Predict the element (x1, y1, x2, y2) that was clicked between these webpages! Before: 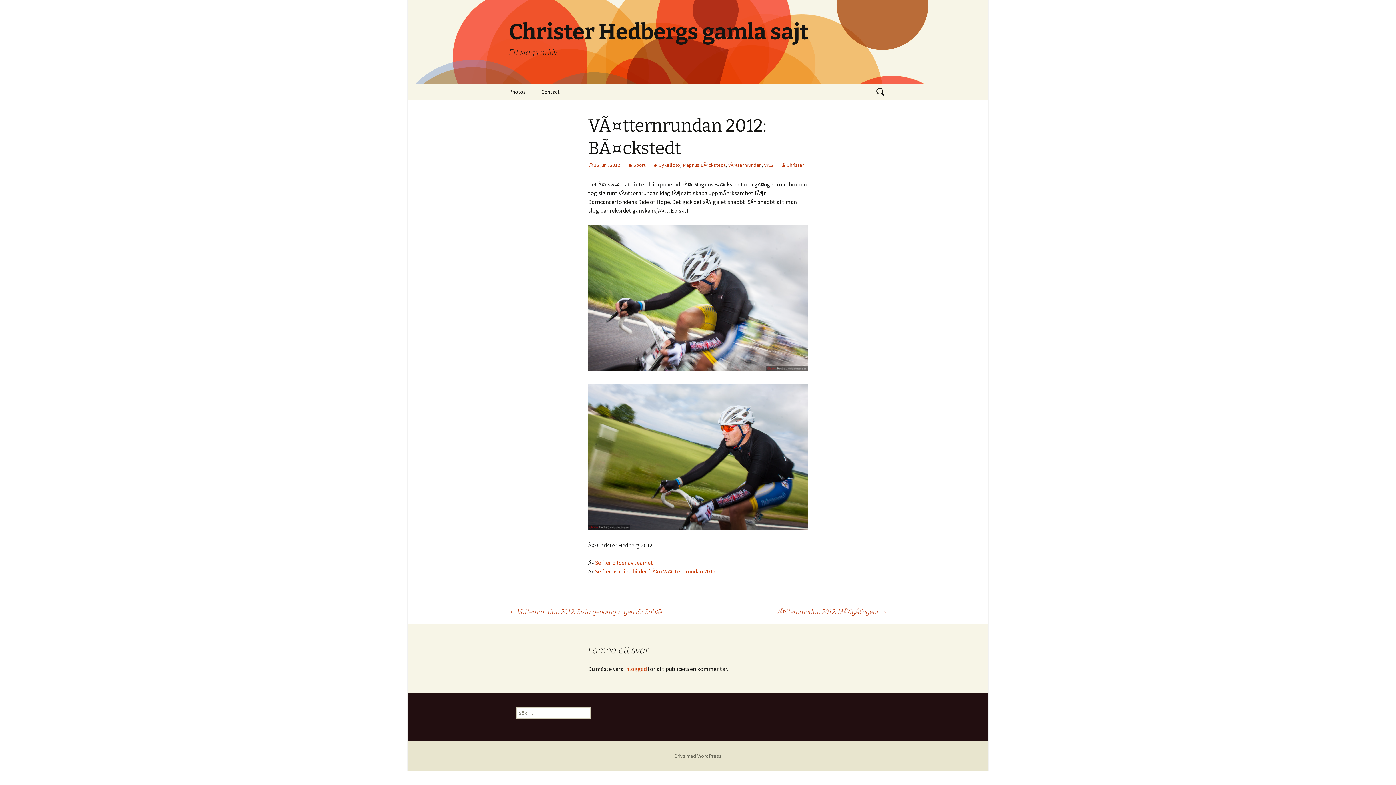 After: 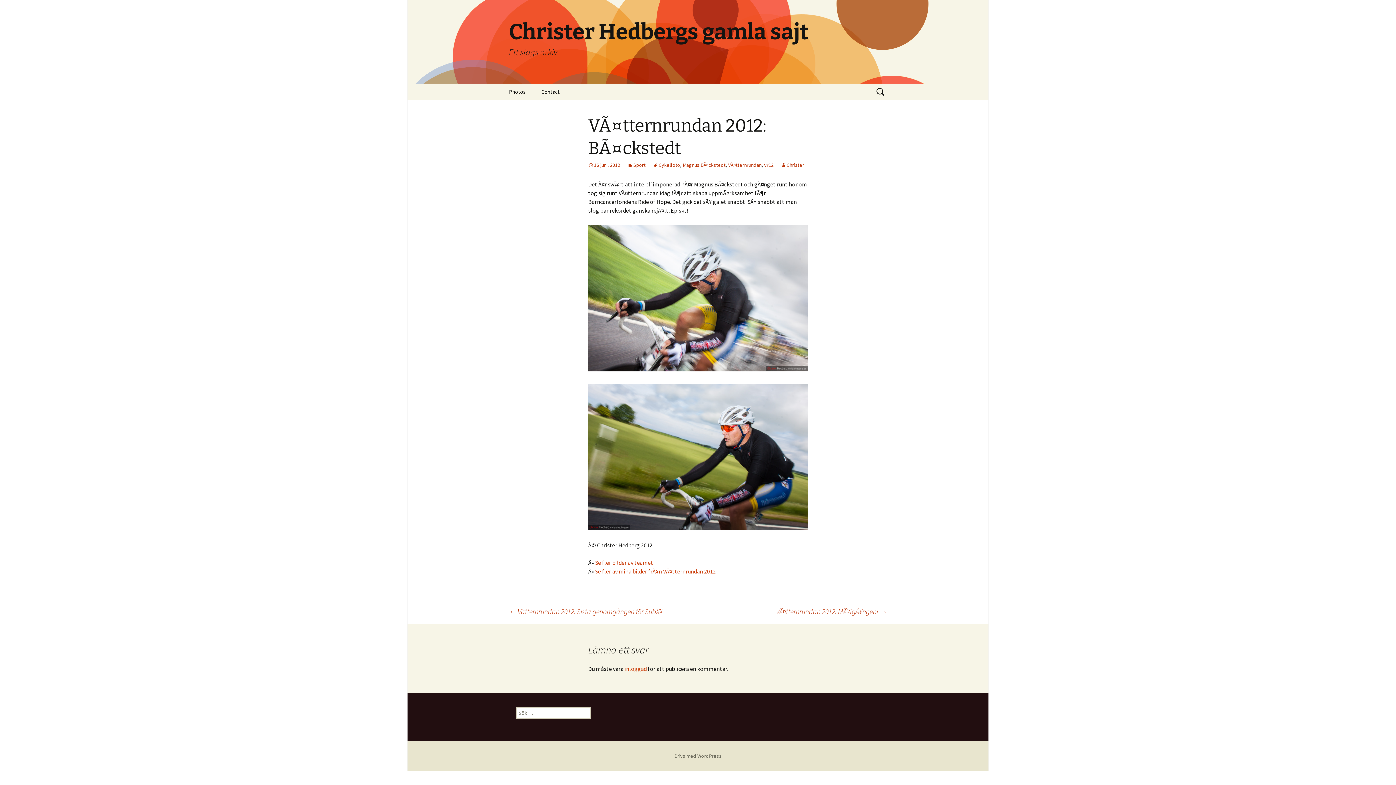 Action: bbox: (588, 161, 620, 168) label: 16 juni, 2012